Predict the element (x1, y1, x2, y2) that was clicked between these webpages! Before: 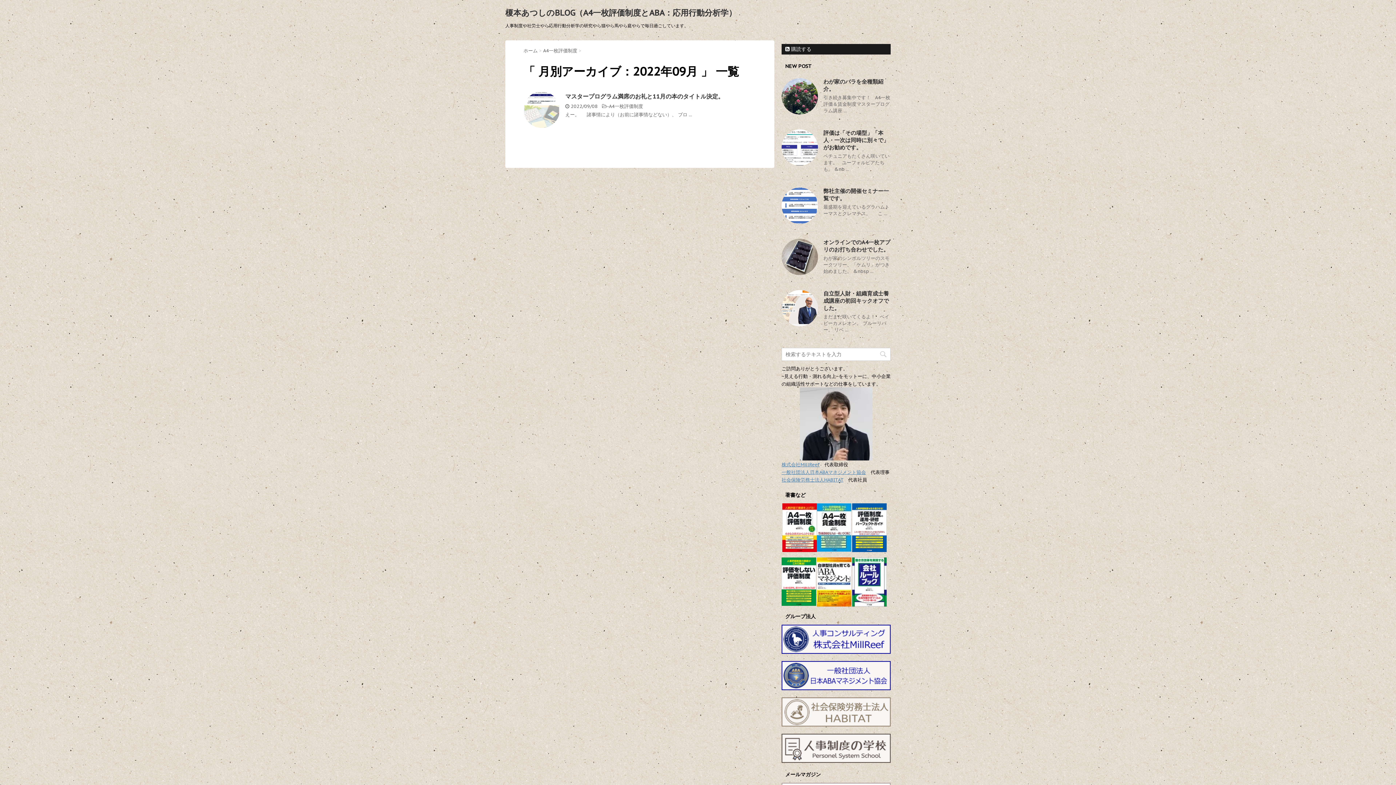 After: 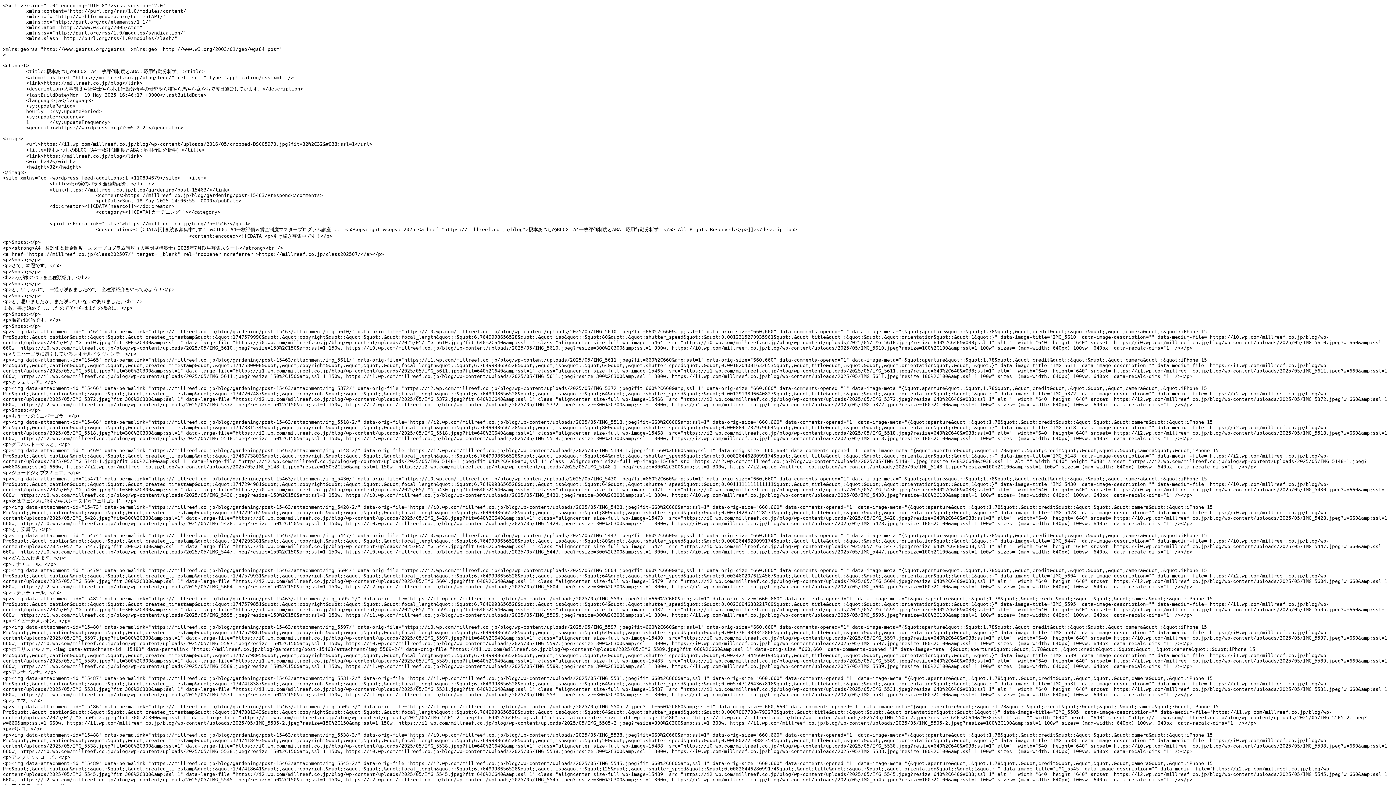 Action: bbox: (781, 44, 890, 54) label:  購読する